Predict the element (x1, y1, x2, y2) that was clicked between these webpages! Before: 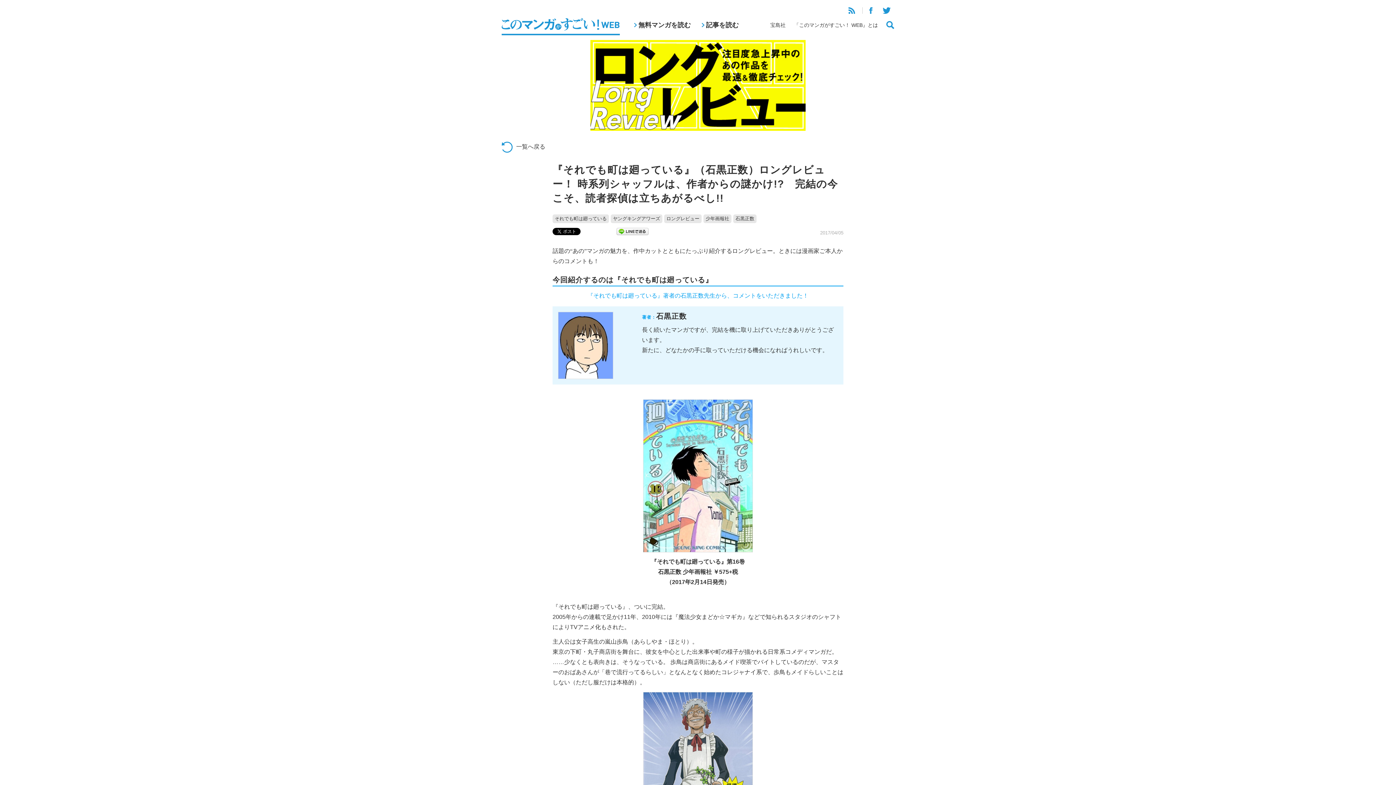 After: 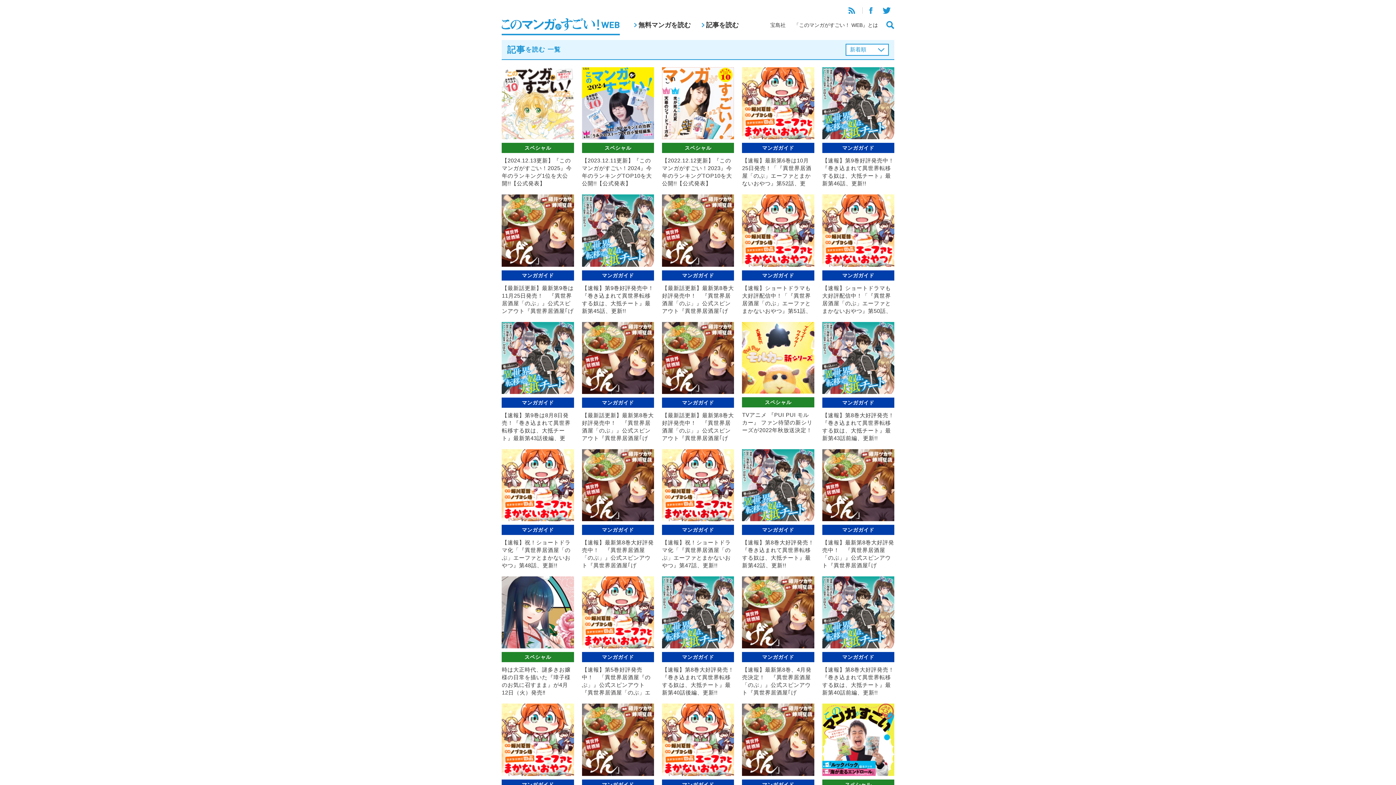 Action: label: 記事を読む bbox: (701, 20, 738, 30)